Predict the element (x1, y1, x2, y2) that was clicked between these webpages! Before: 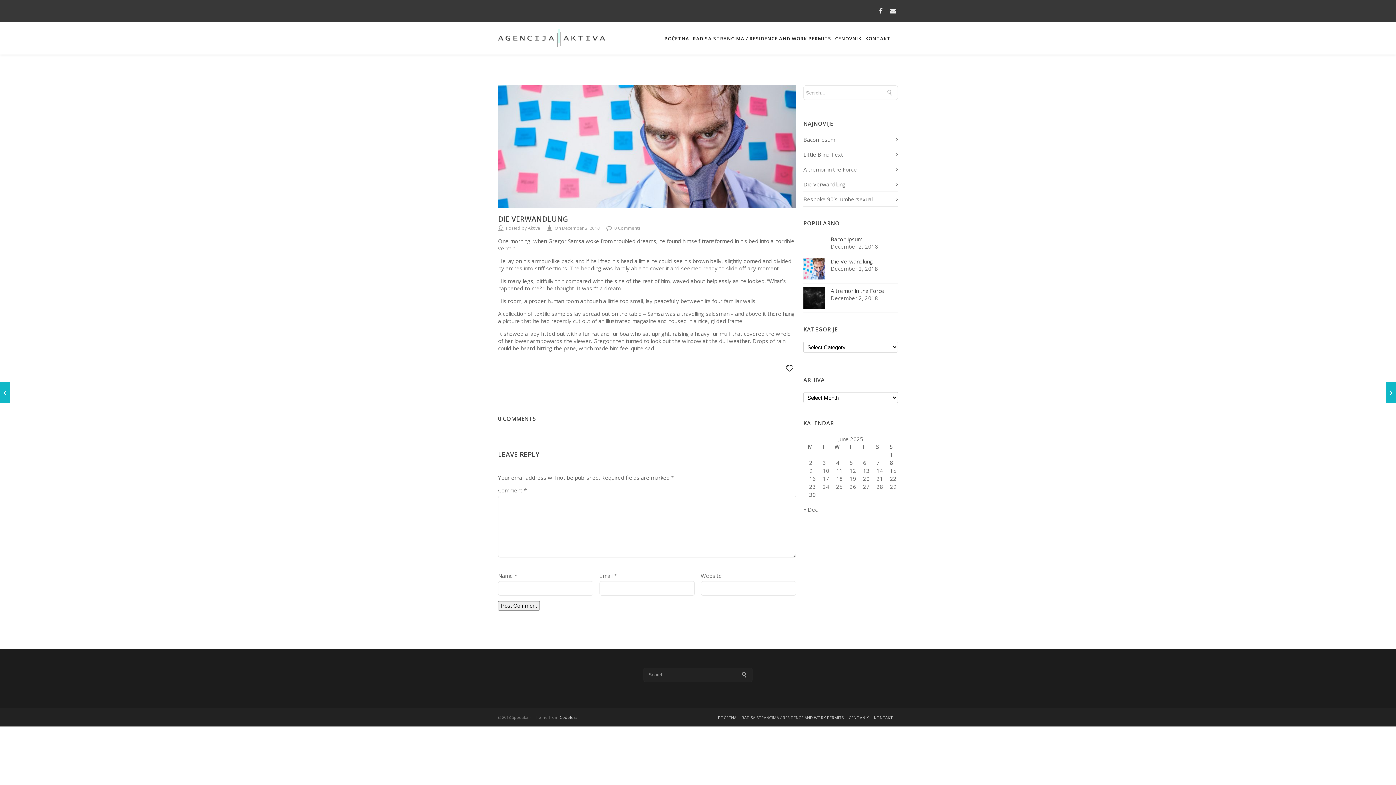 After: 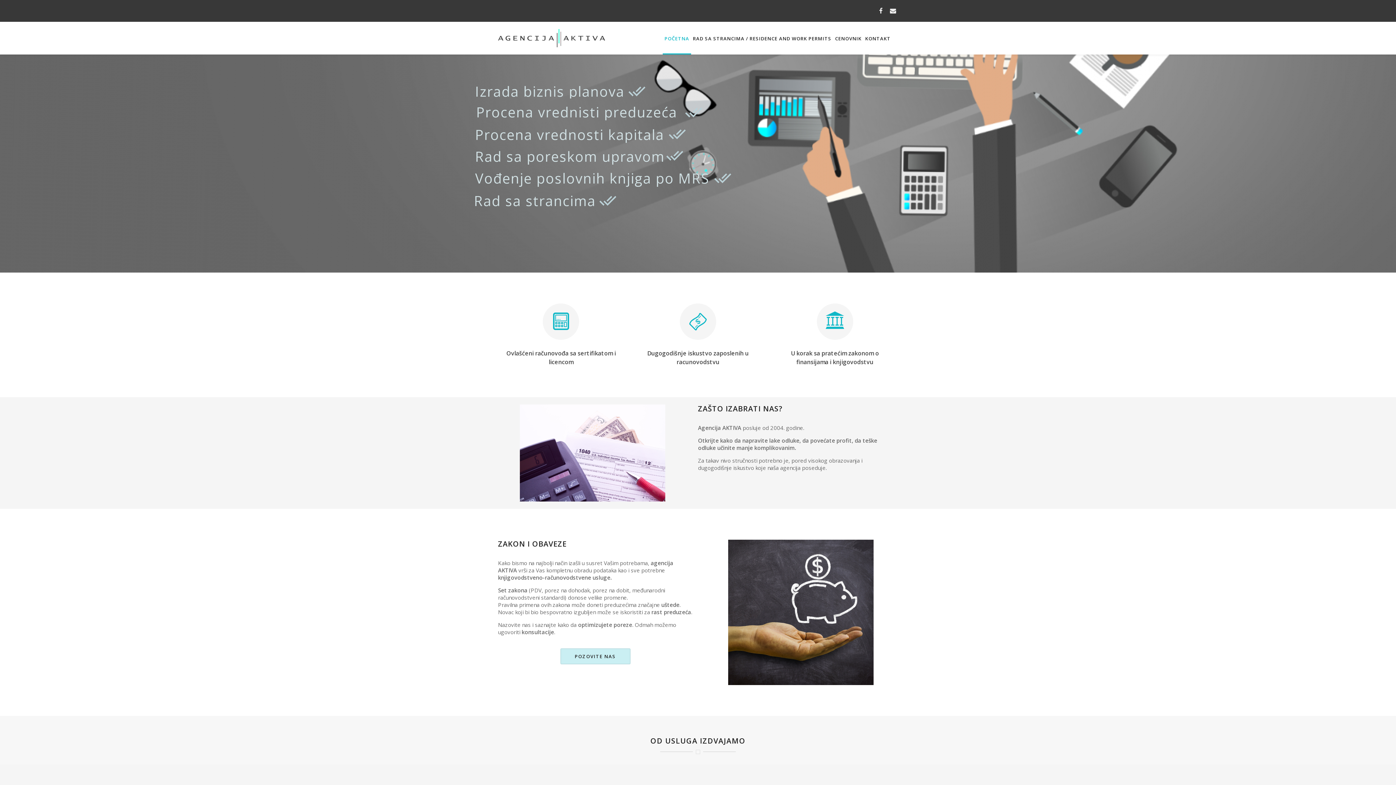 Action: bbox: (664, 34, 689, 42) label: POČETNA